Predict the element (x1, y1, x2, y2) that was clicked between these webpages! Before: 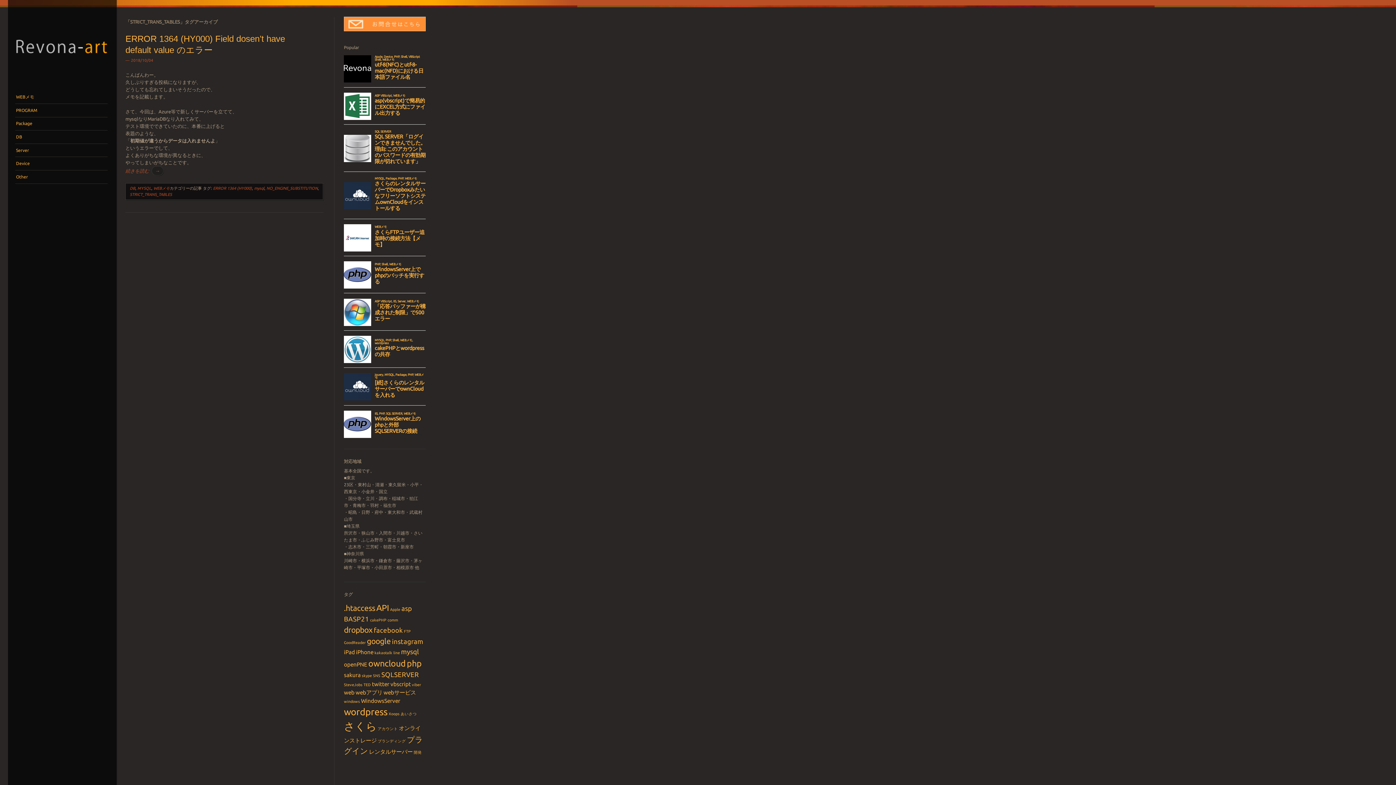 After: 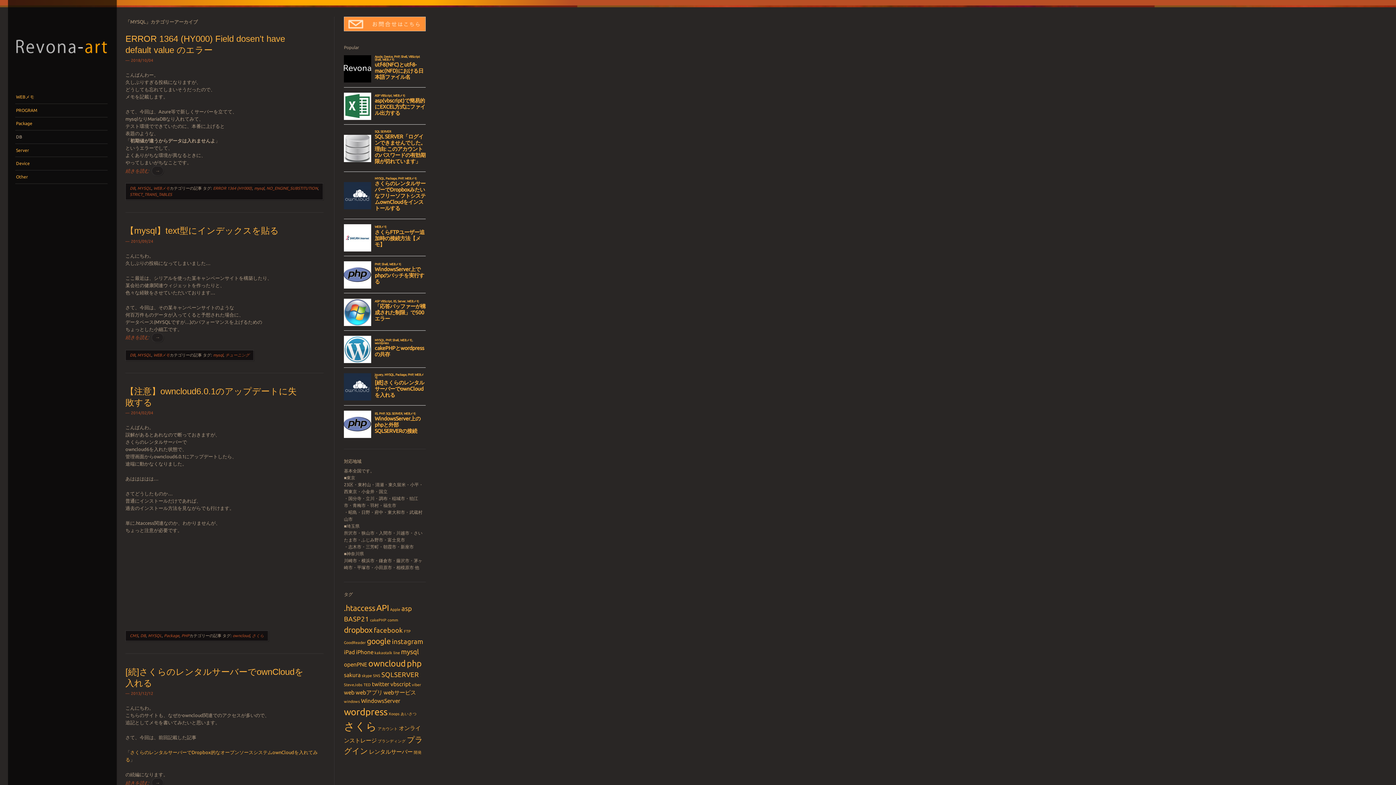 Action: label: MYSQL bbox: (137, 186, 151, 190)